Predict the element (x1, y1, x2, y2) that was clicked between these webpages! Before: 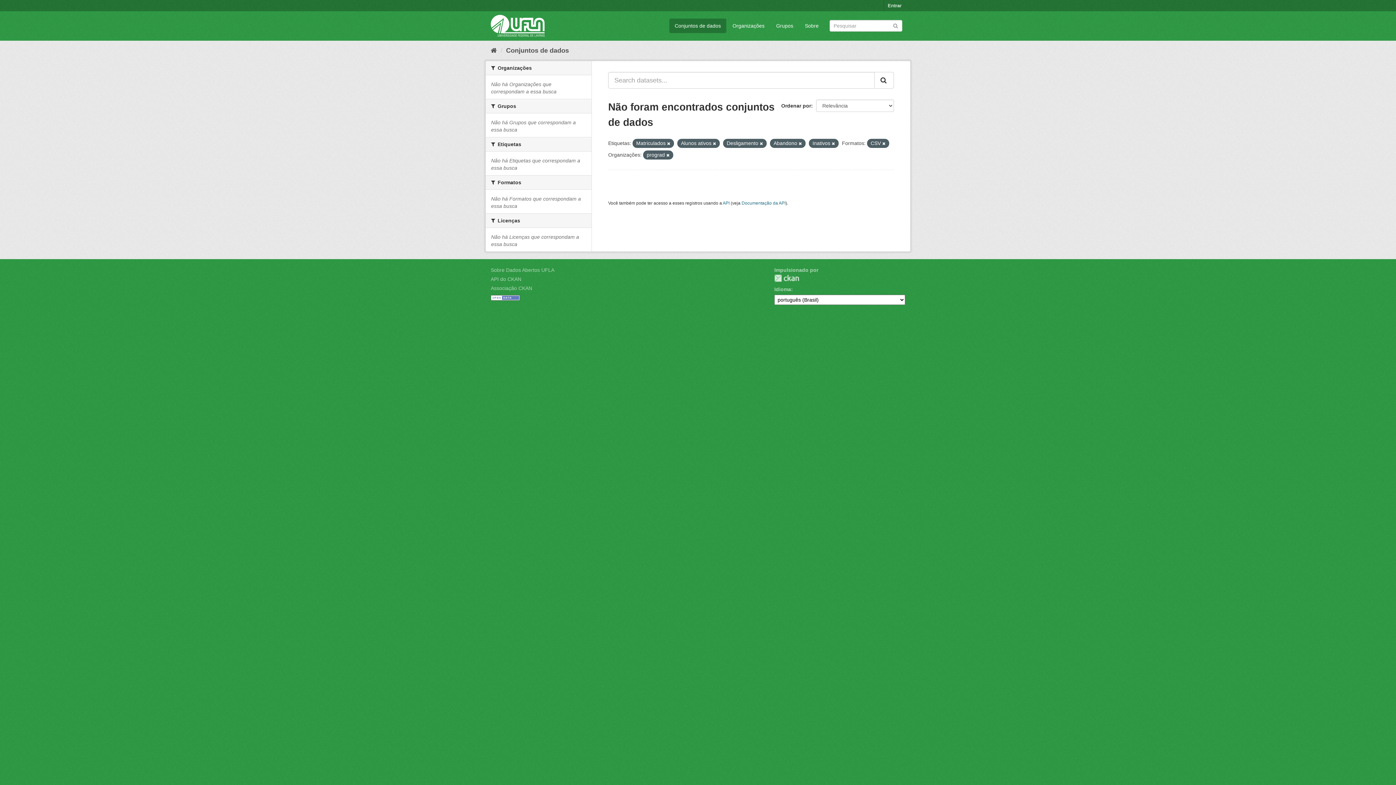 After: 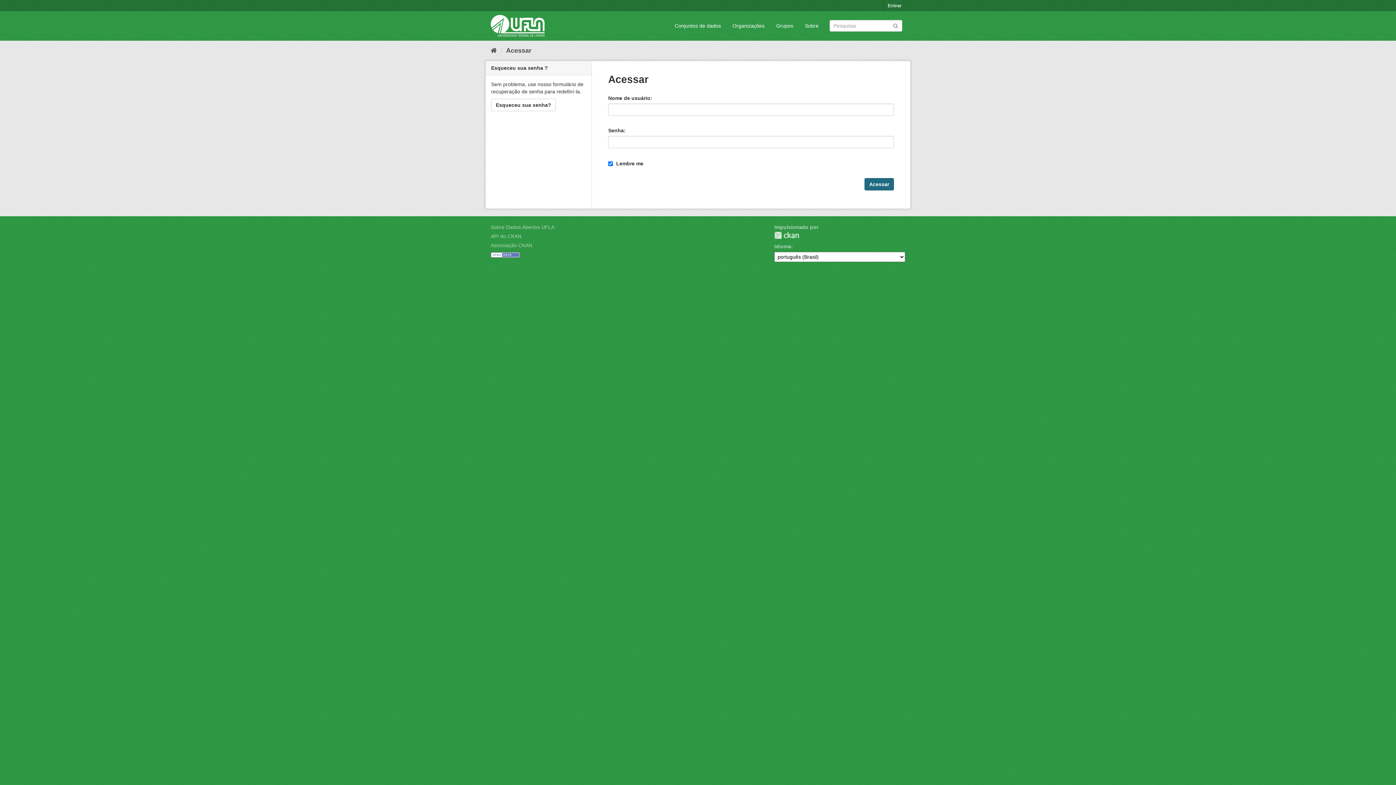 Action: bbox: (884, 0, 905, 11) label: Entrar